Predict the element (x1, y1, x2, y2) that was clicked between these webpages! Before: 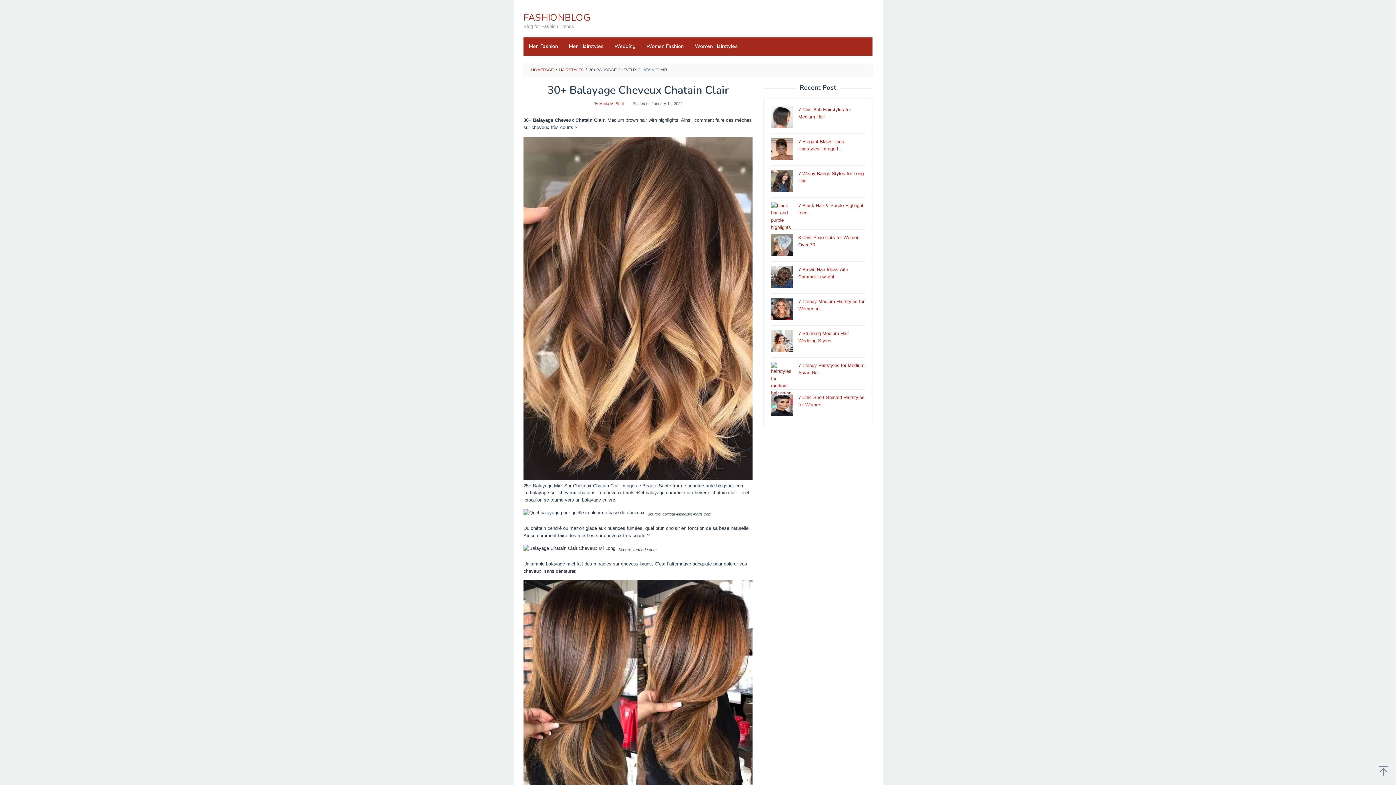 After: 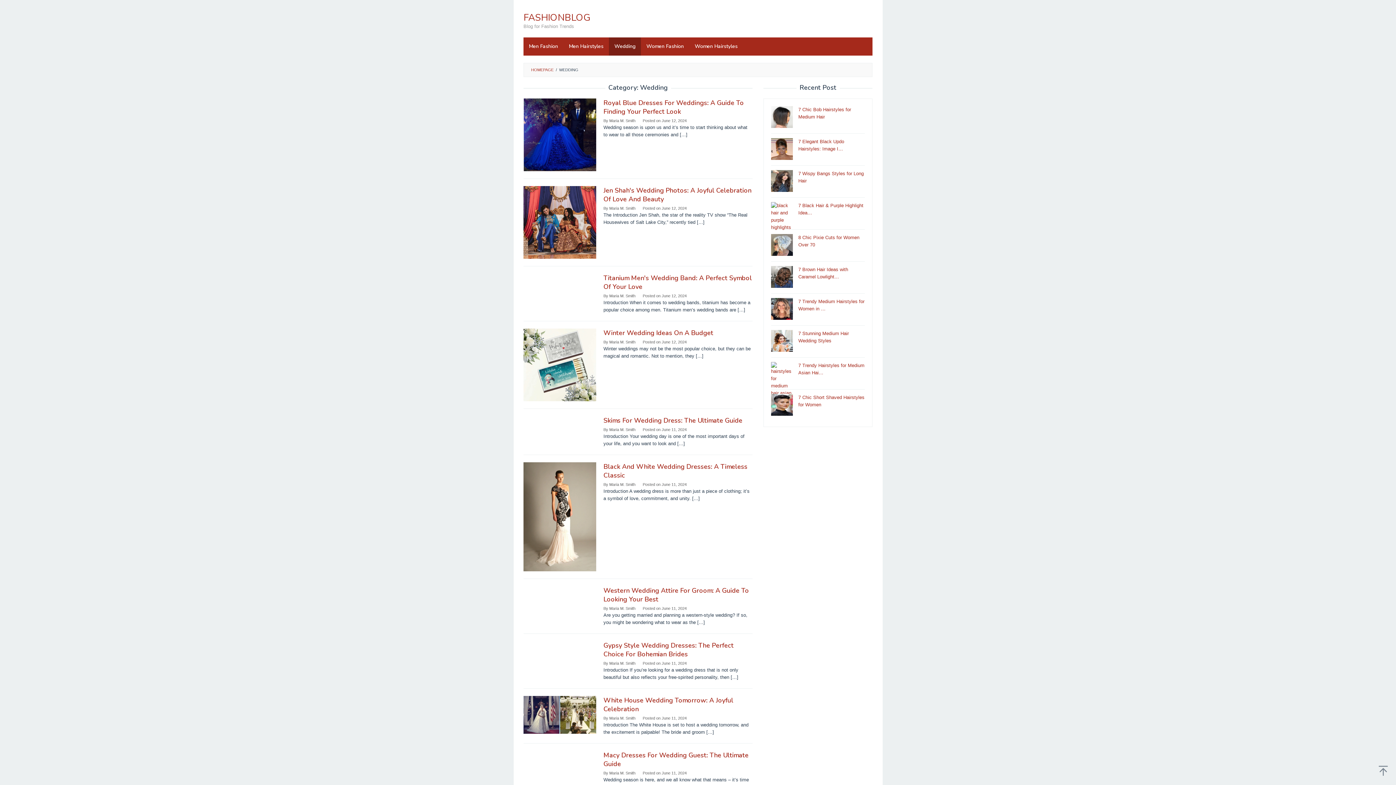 Action: label: Wedding bbox: (609, 37, 641, 55)